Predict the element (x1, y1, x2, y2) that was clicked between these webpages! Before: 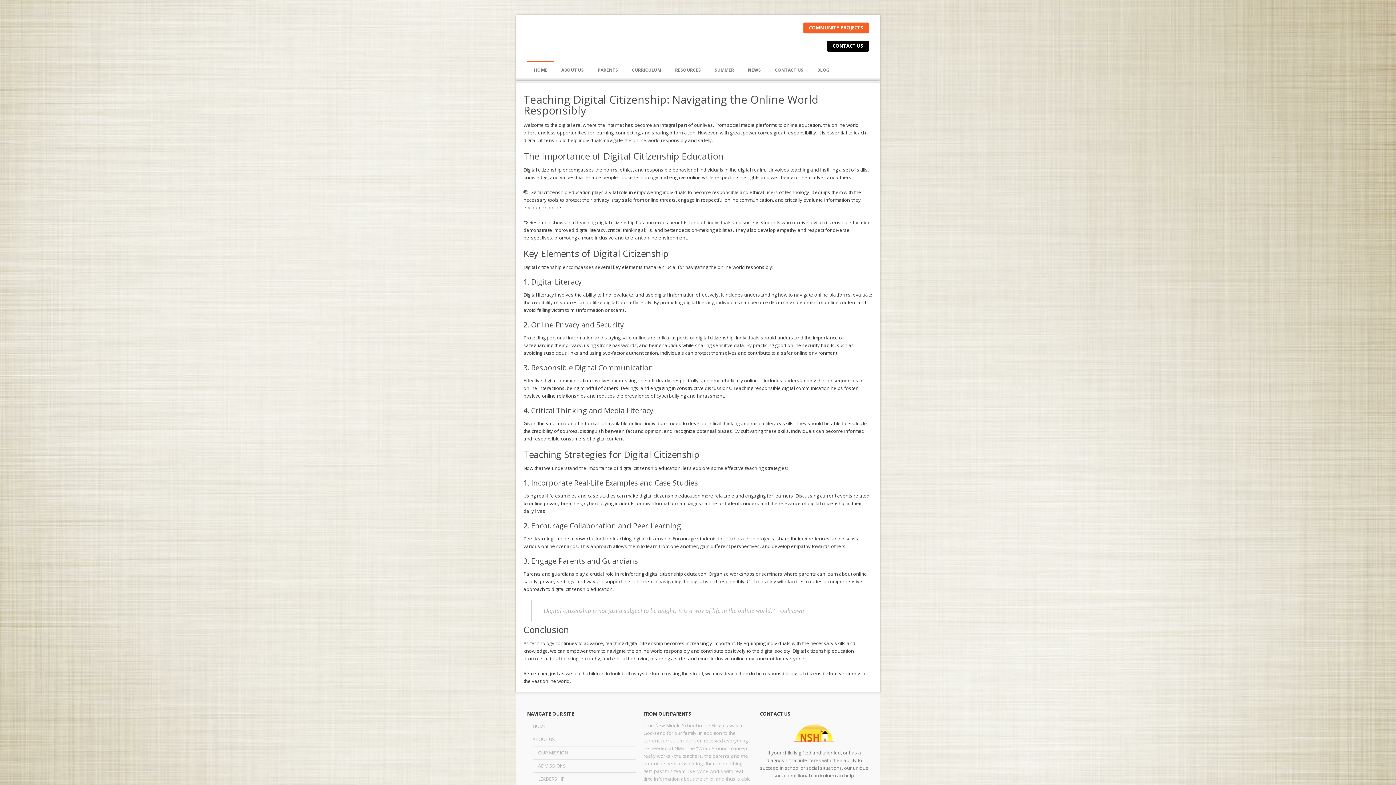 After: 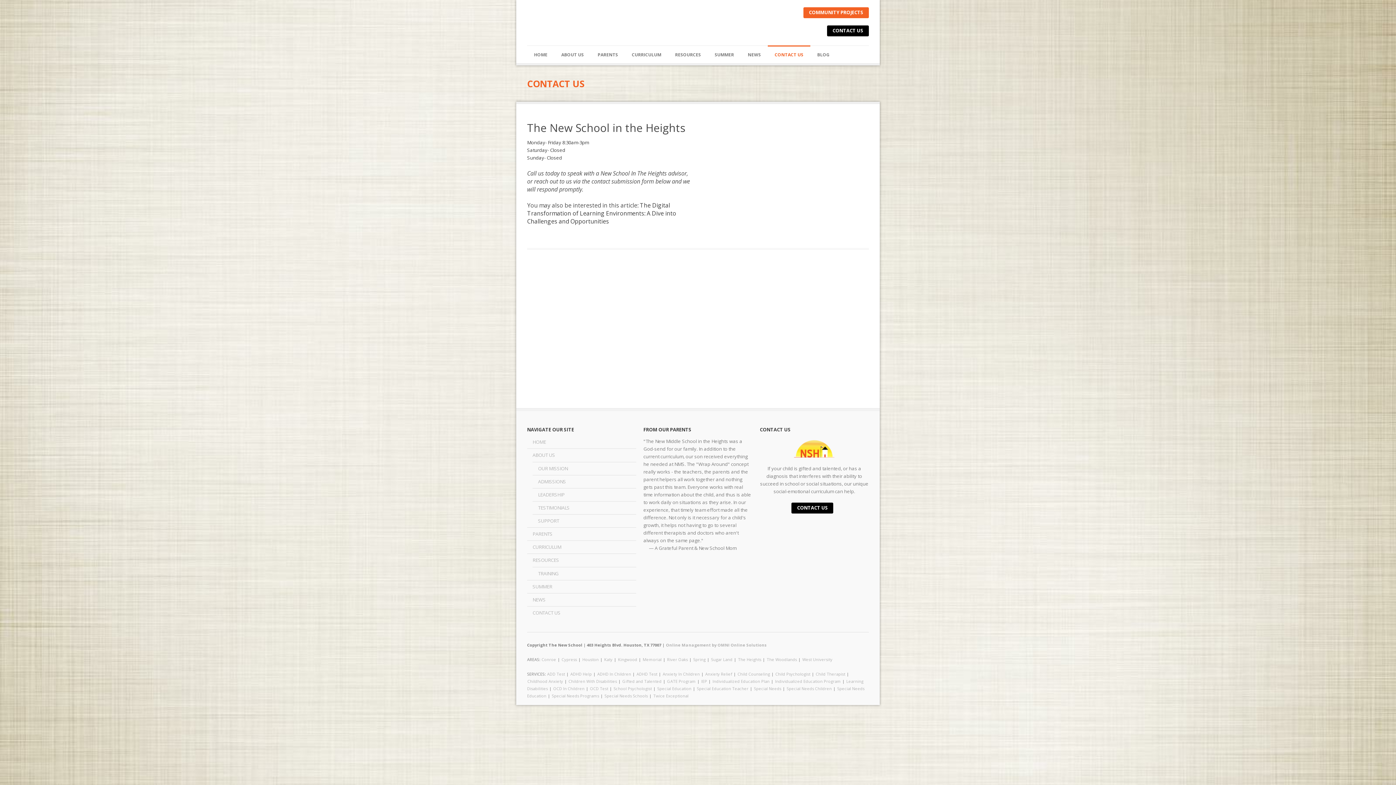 Action: bbox: (768, 65, 810, 74) label: CONTACT US